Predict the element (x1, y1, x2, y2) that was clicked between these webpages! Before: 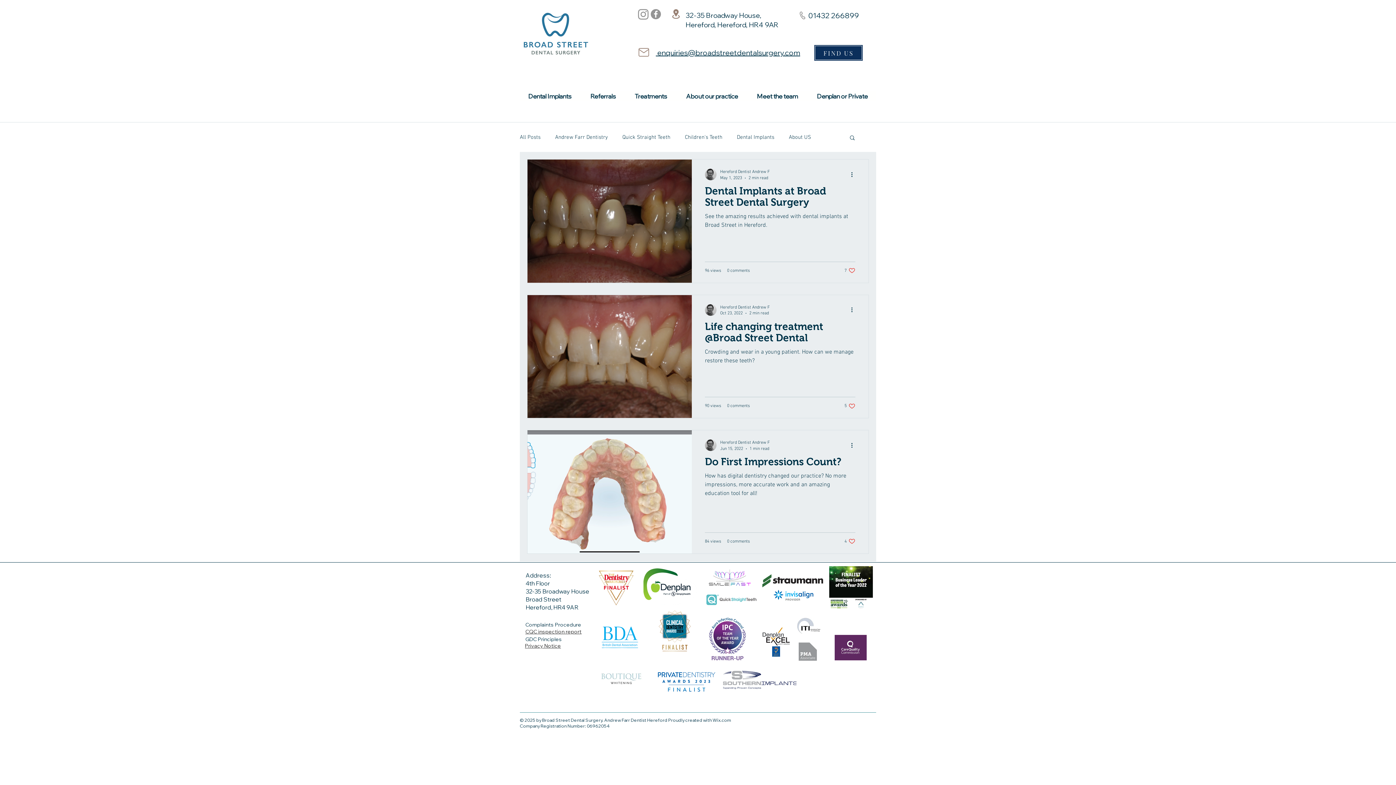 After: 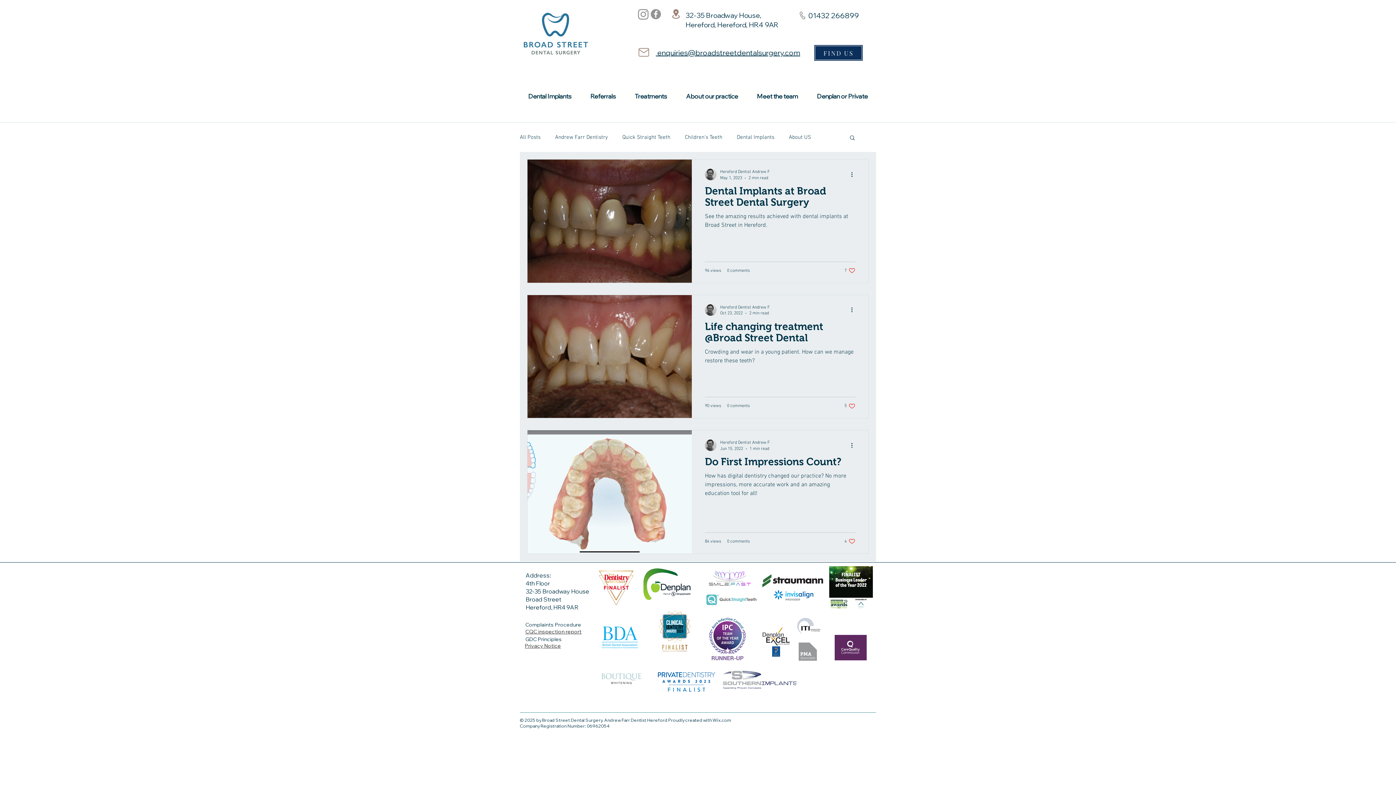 Action: bbox: (762, 569, 824, 591)